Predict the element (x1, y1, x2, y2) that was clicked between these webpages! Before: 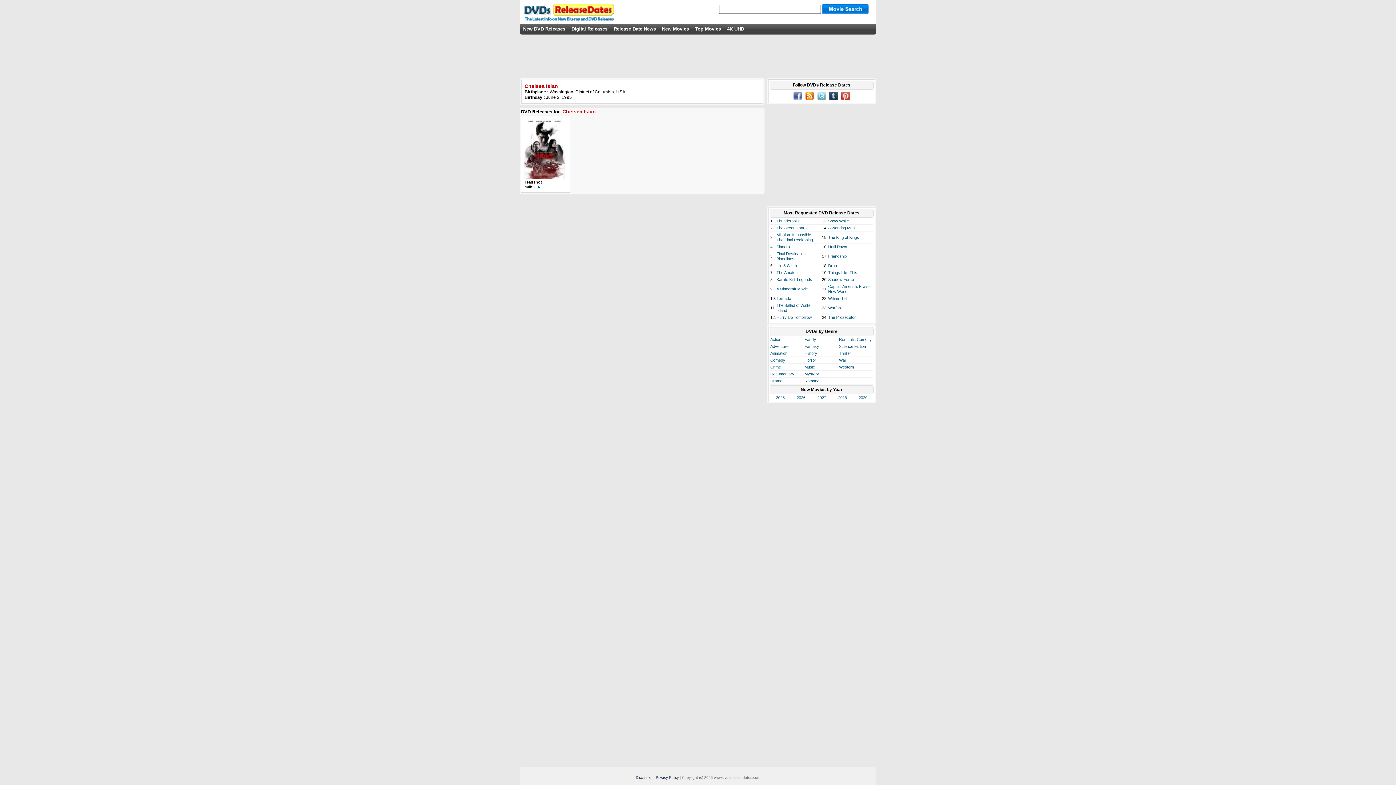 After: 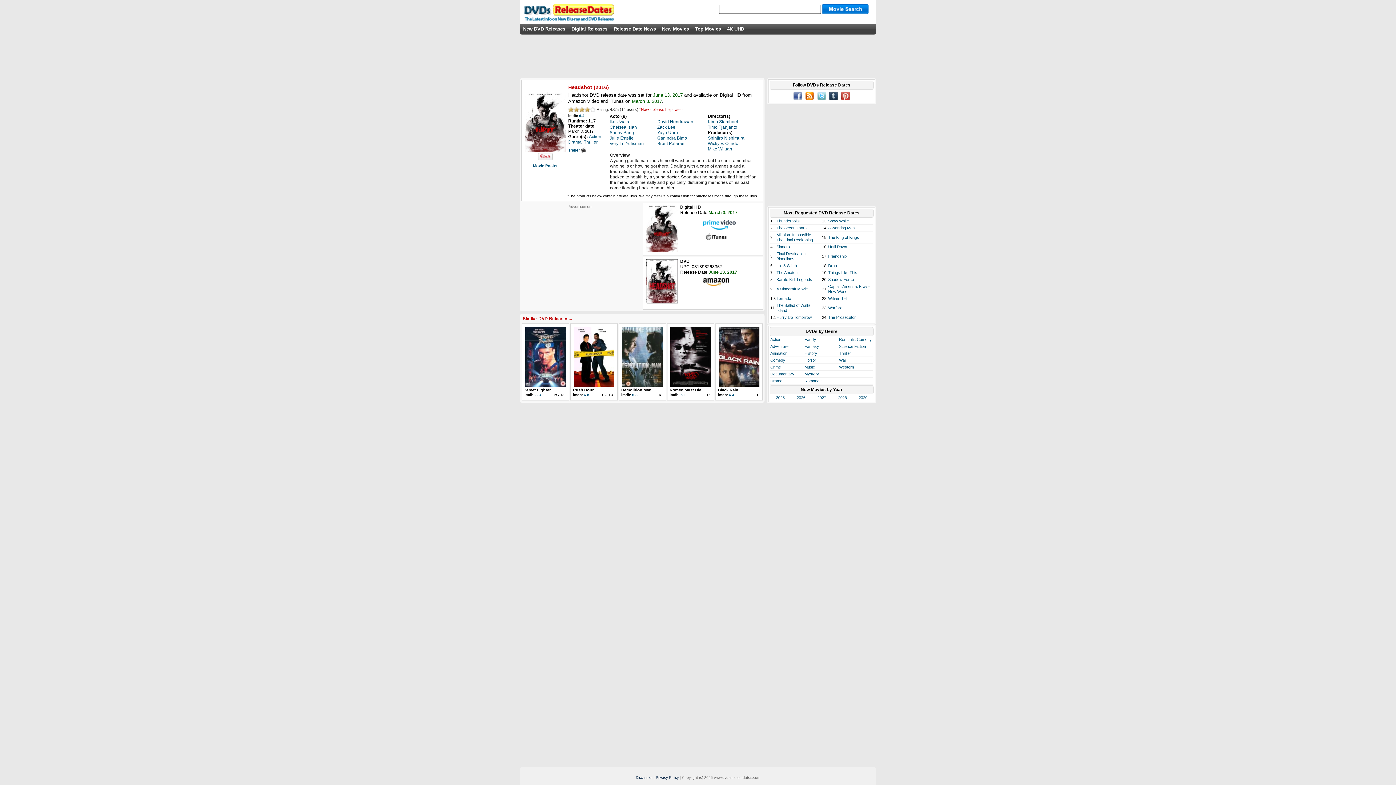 Action: bbox: (523, 118, 565, 122)